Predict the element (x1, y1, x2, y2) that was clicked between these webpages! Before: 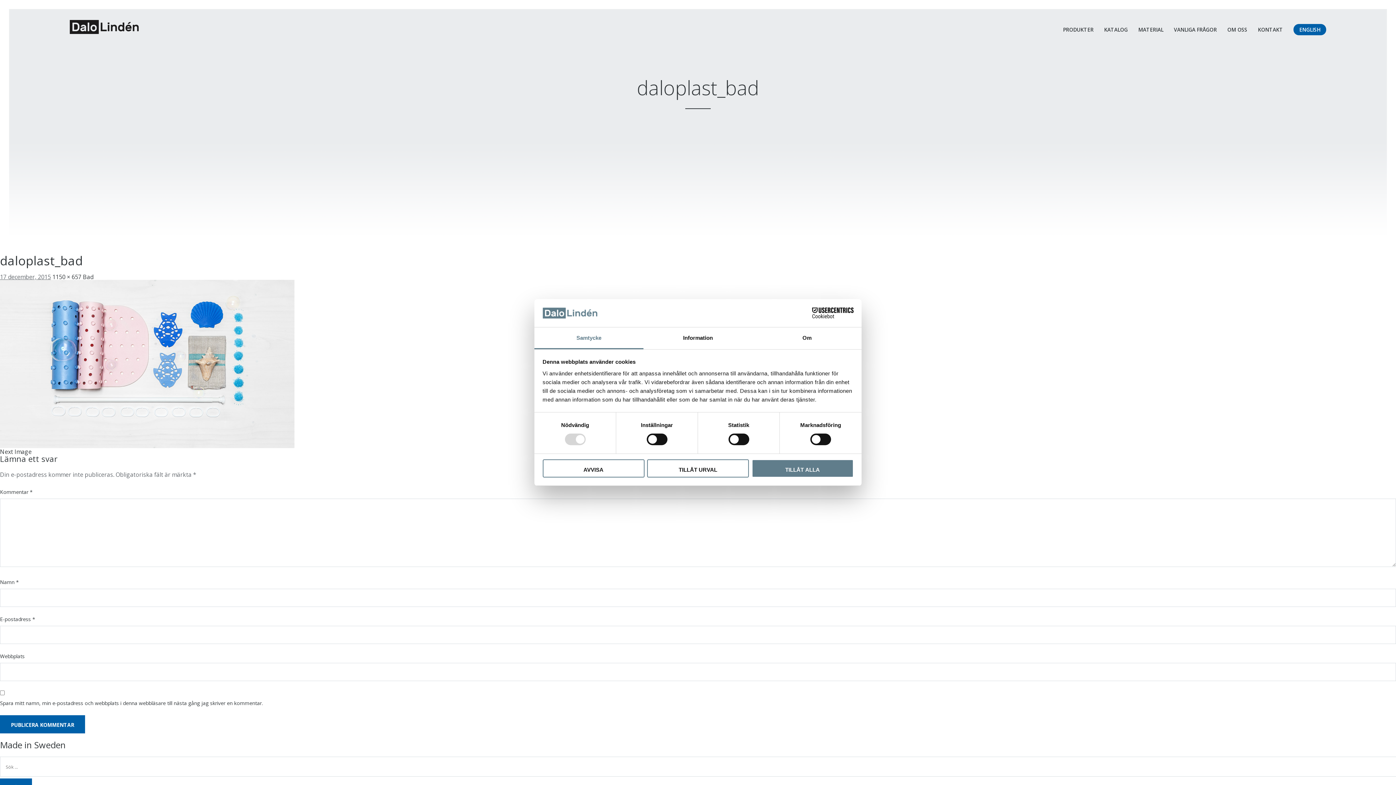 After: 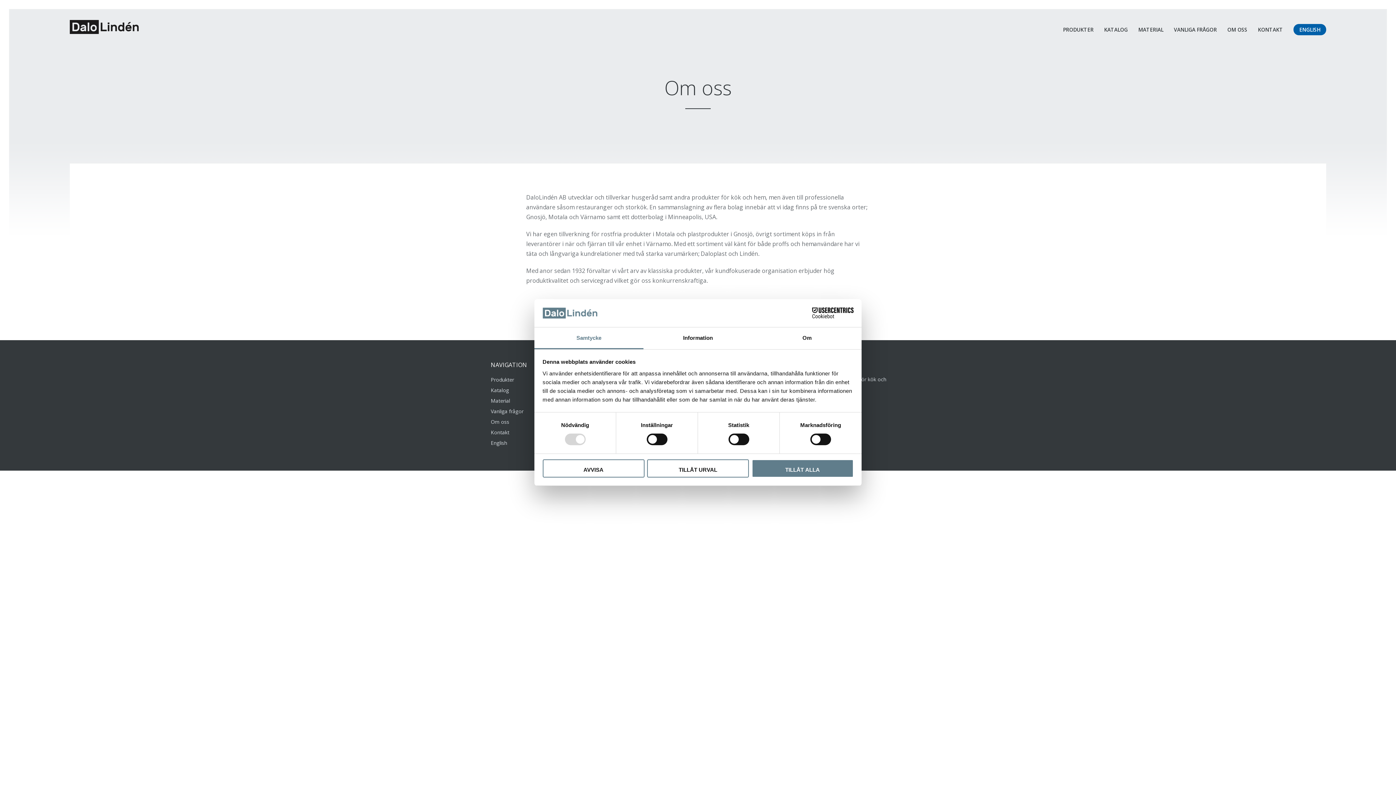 Action: bbox: (1227, 25, 1247, 37) label: OM OSS